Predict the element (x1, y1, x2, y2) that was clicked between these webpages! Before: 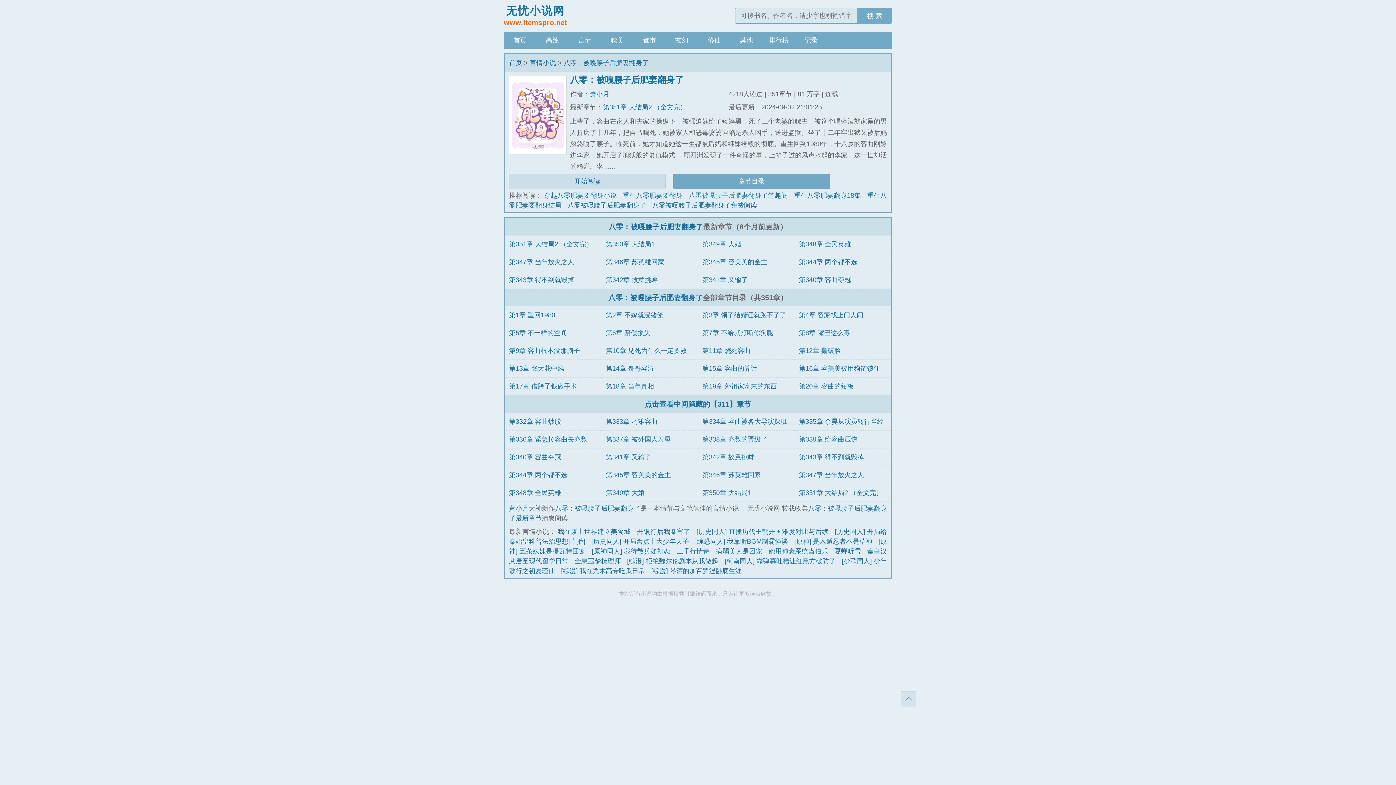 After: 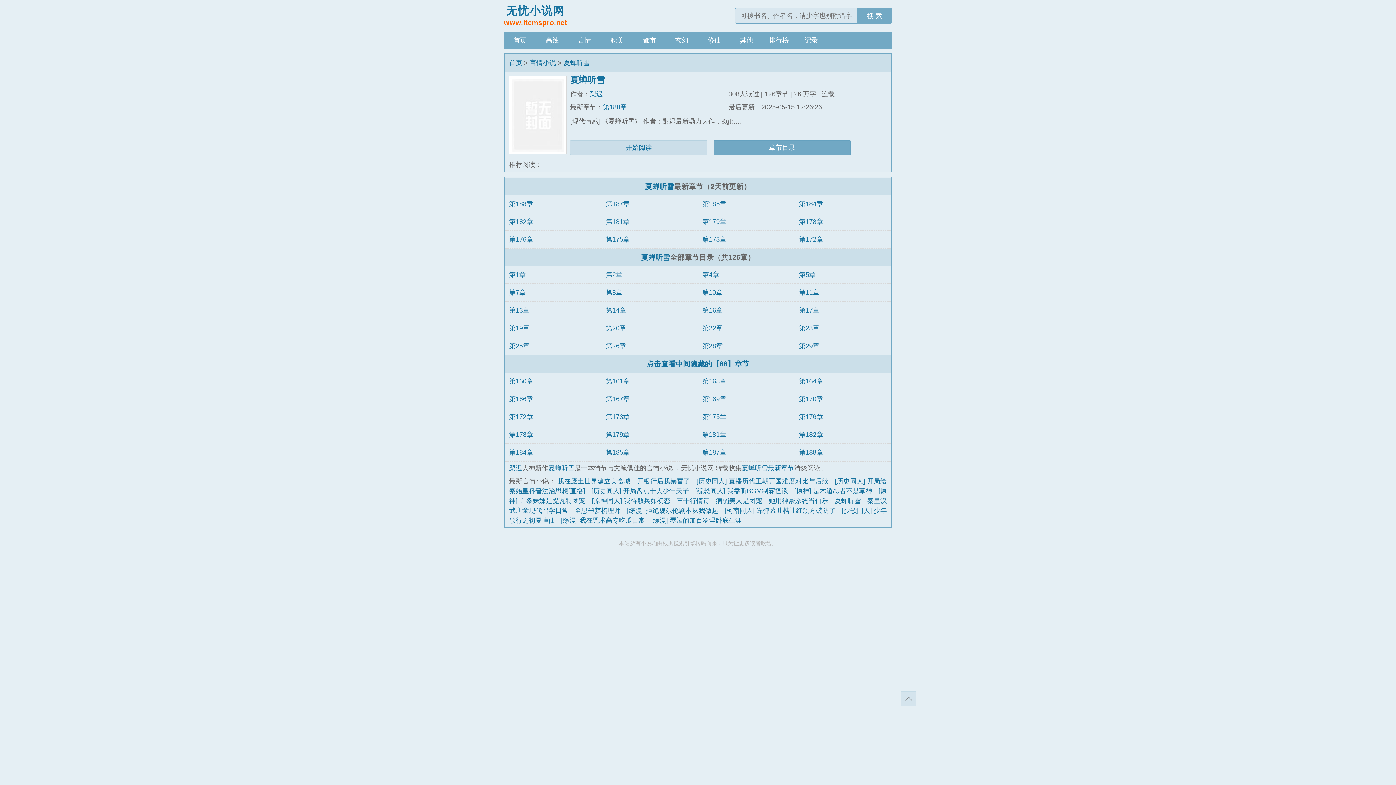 Action: label: 夏蝉听雪 bbox: (834, 547, 861, 555)